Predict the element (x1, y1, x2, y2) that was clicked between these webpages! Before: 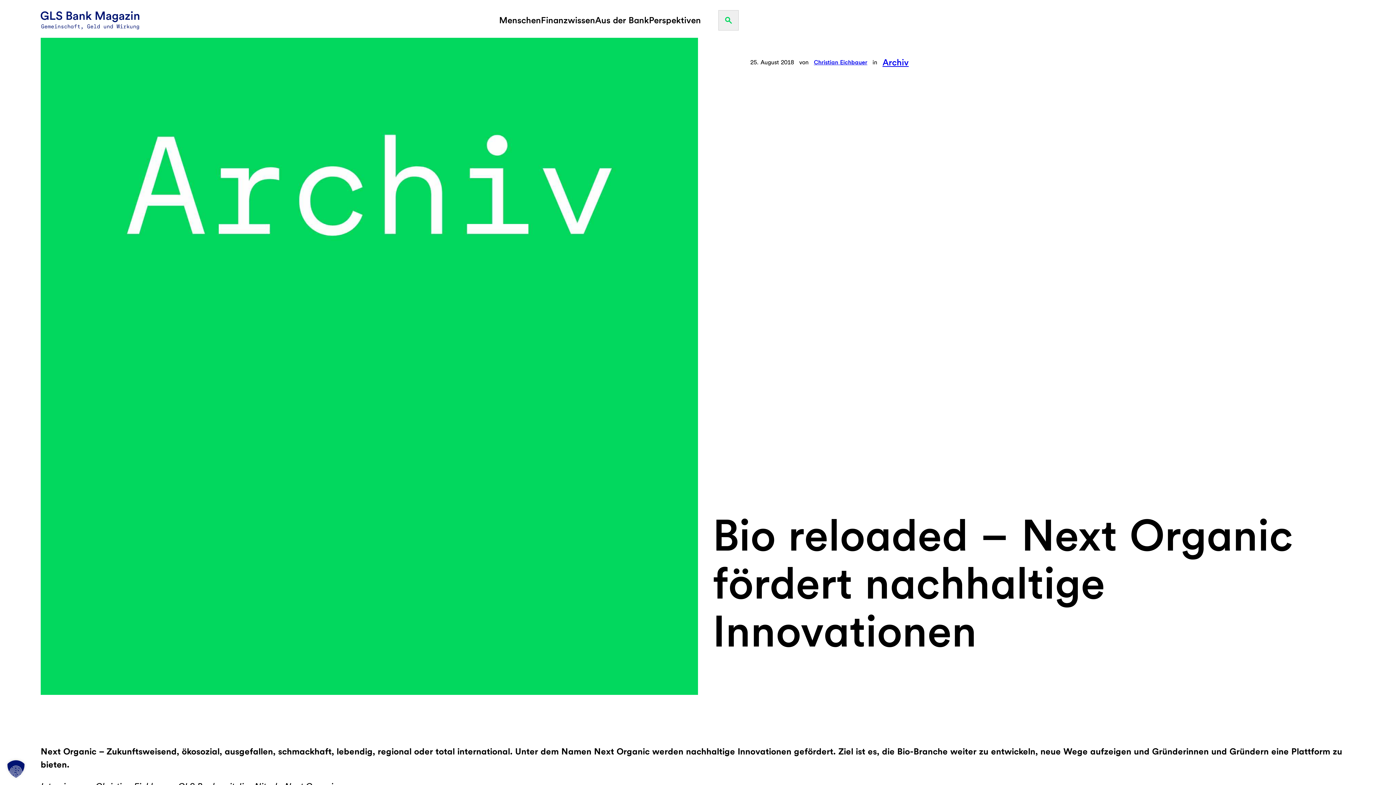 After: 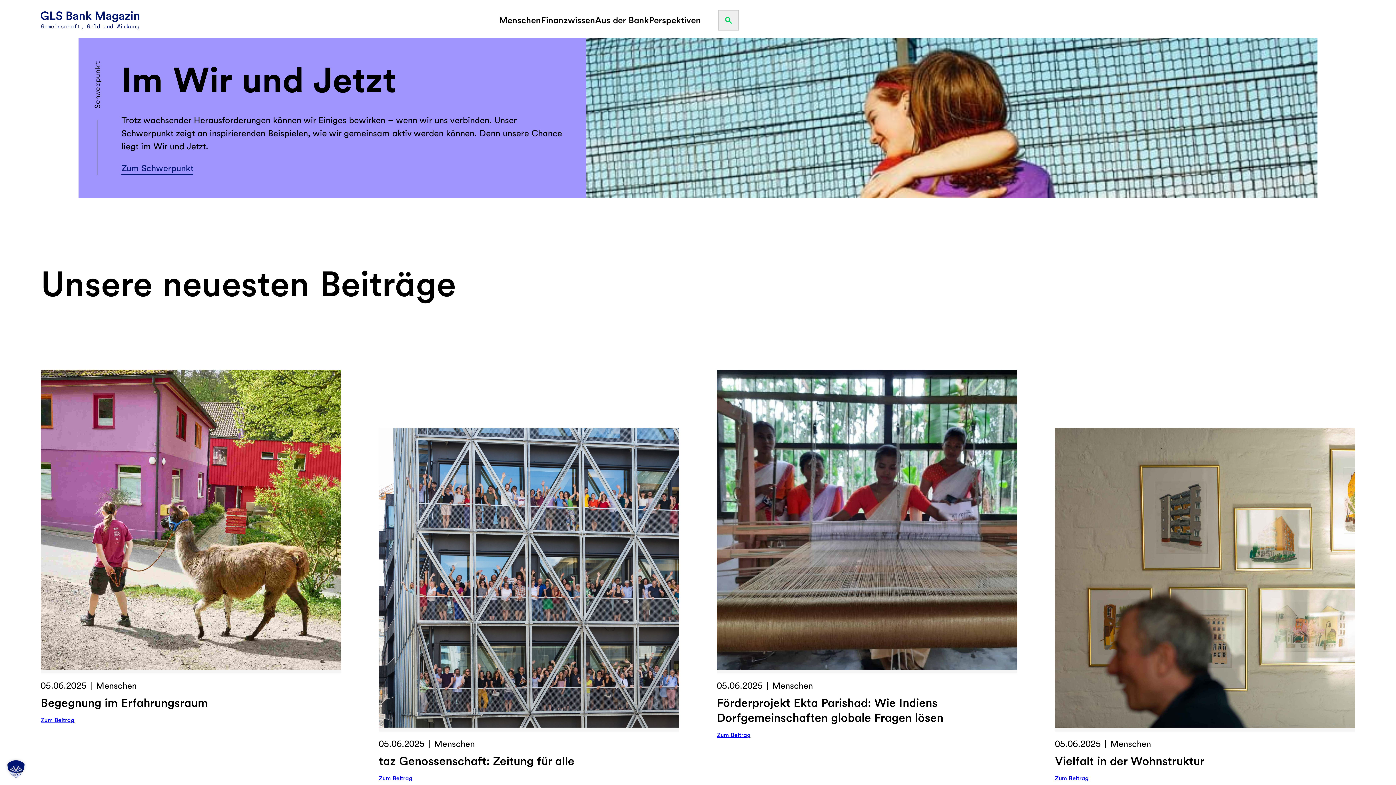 Action: bbox: (40, 11, 139, 29)